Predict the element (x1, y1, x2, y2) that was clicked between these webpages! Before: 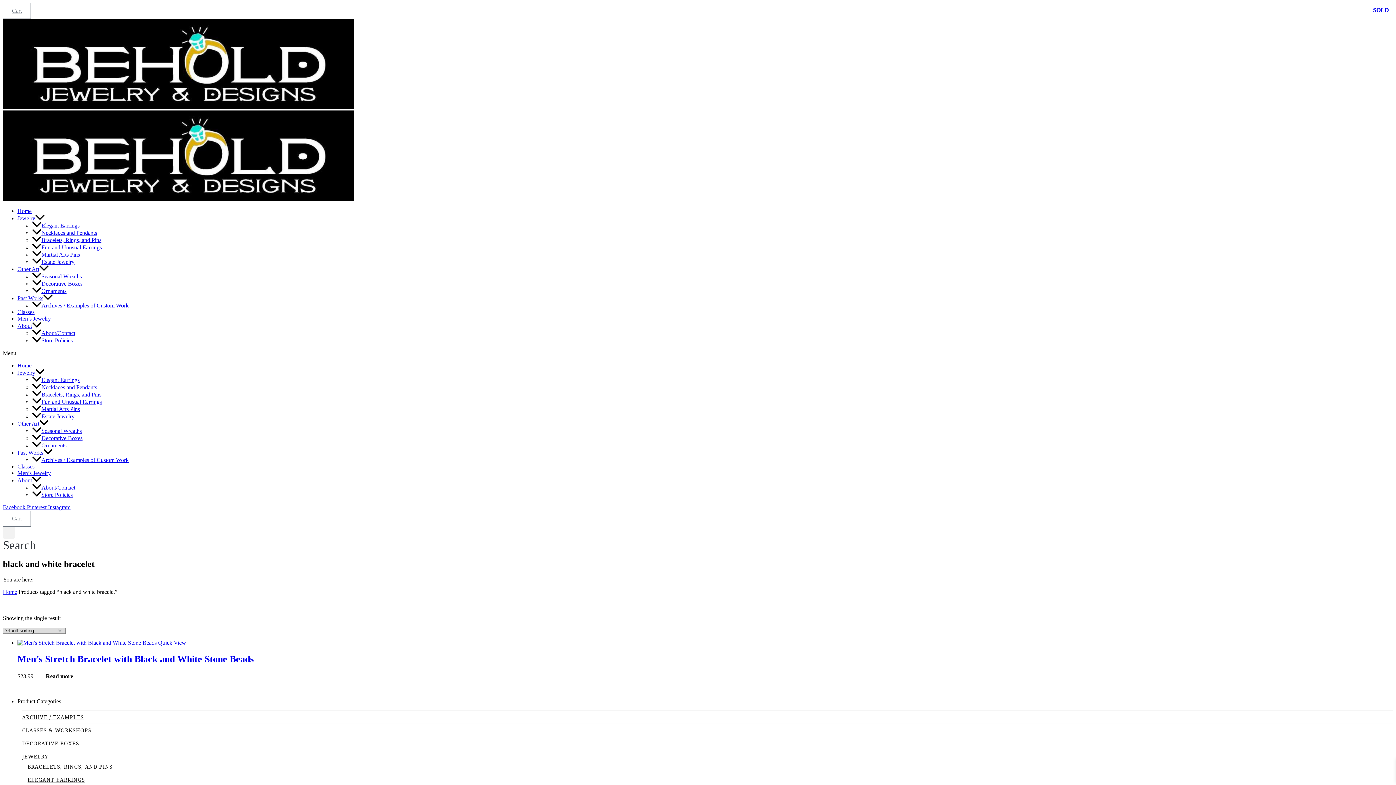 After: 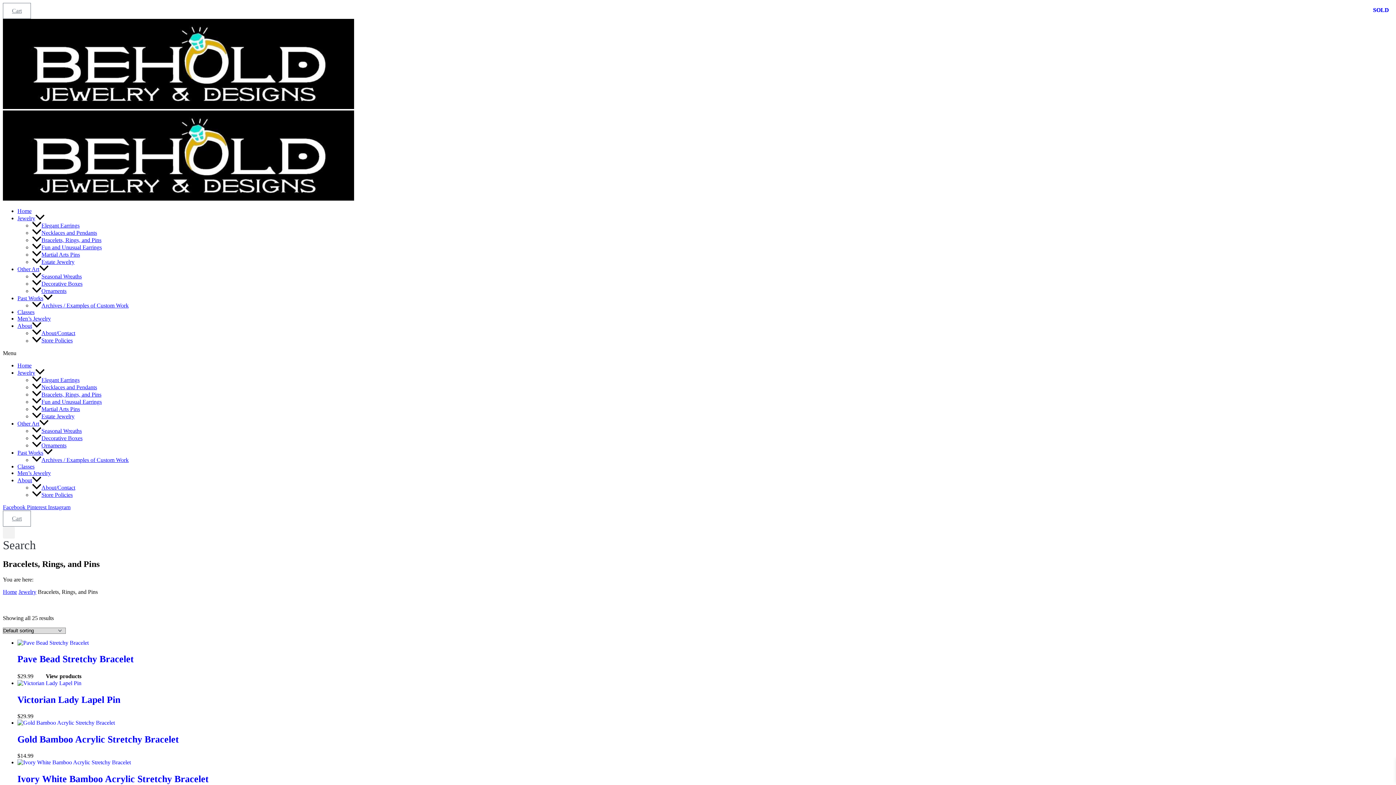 Action: label: Bracelets, Rings, and Pins bbox: (32, 237, 101, 243)